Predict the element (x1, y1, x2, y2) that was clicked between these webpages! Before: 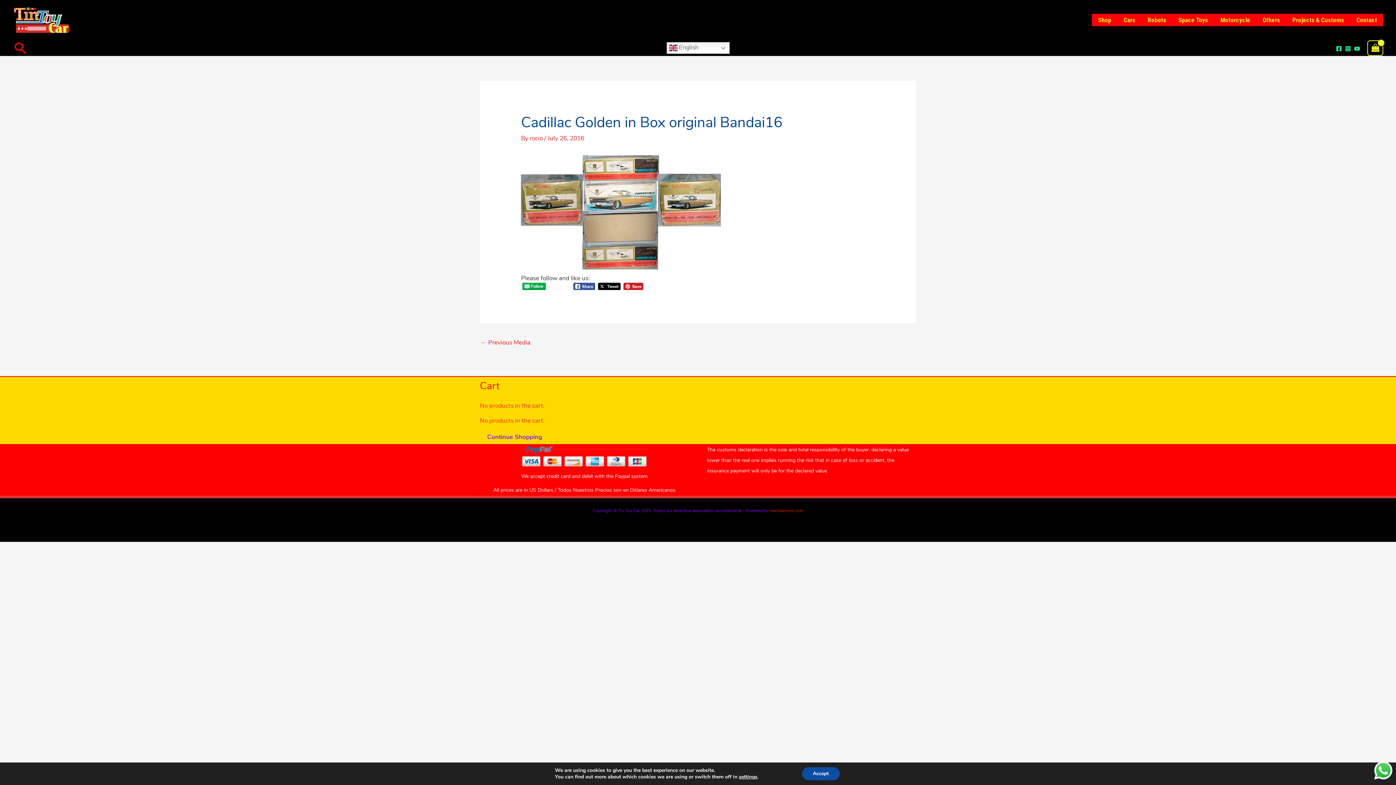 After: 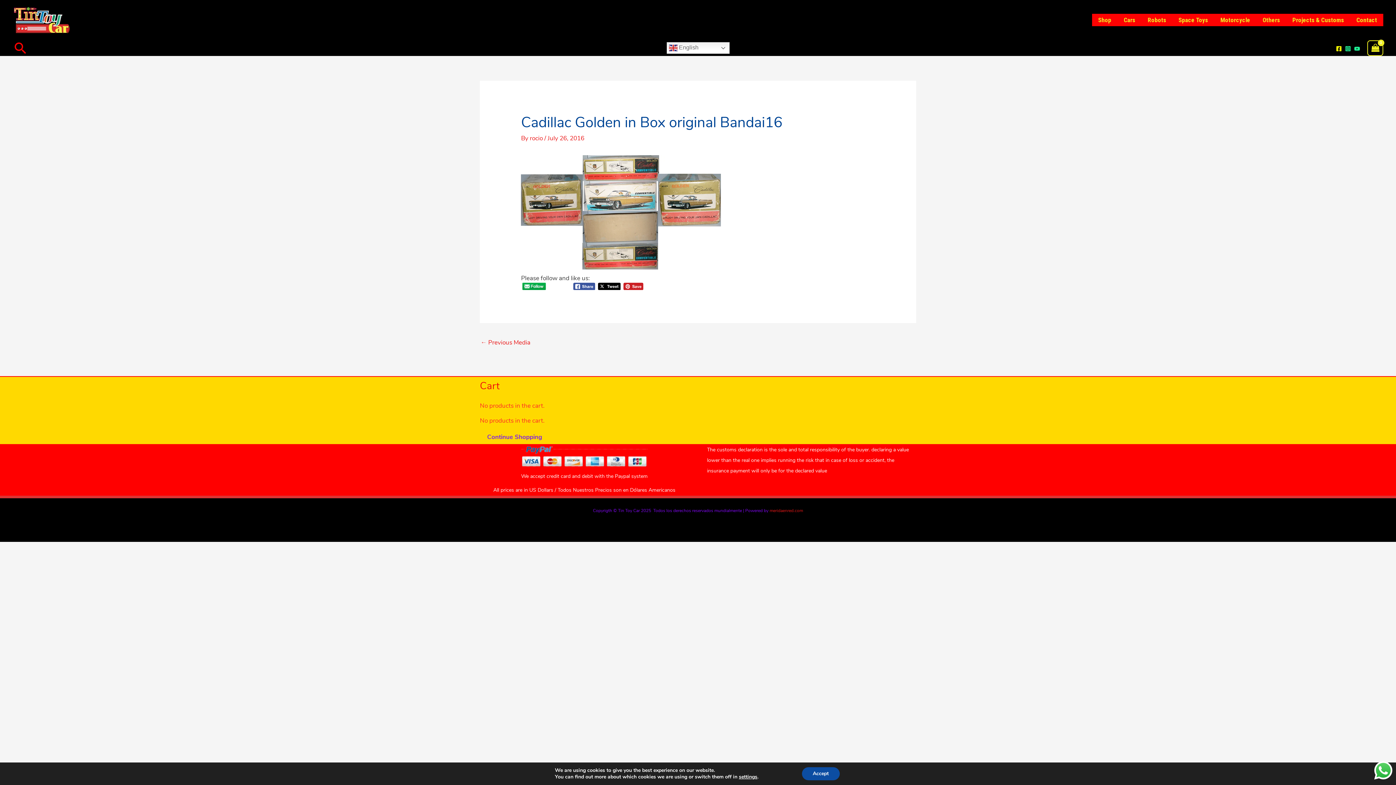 Action: label: Facebook bbox: (1336, 45, 1342, 51)